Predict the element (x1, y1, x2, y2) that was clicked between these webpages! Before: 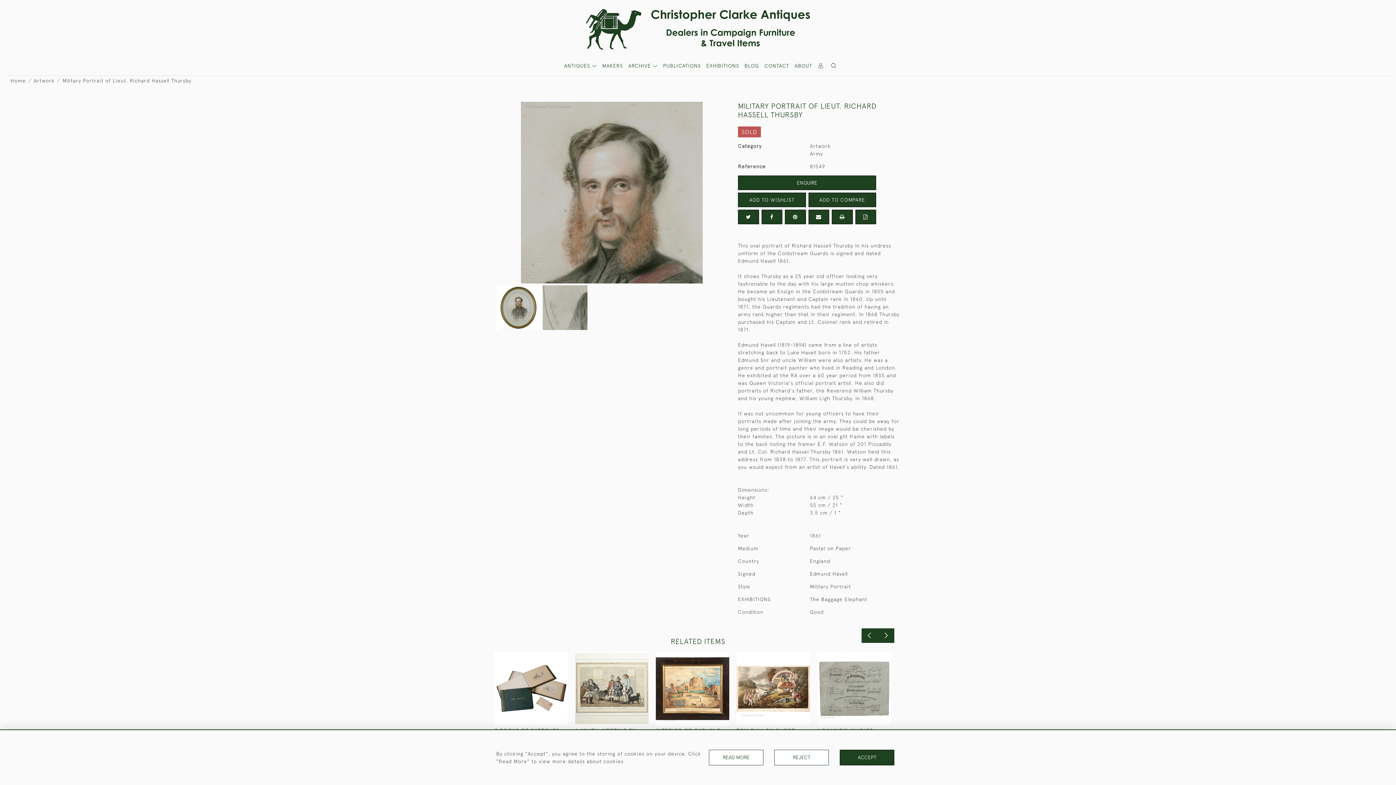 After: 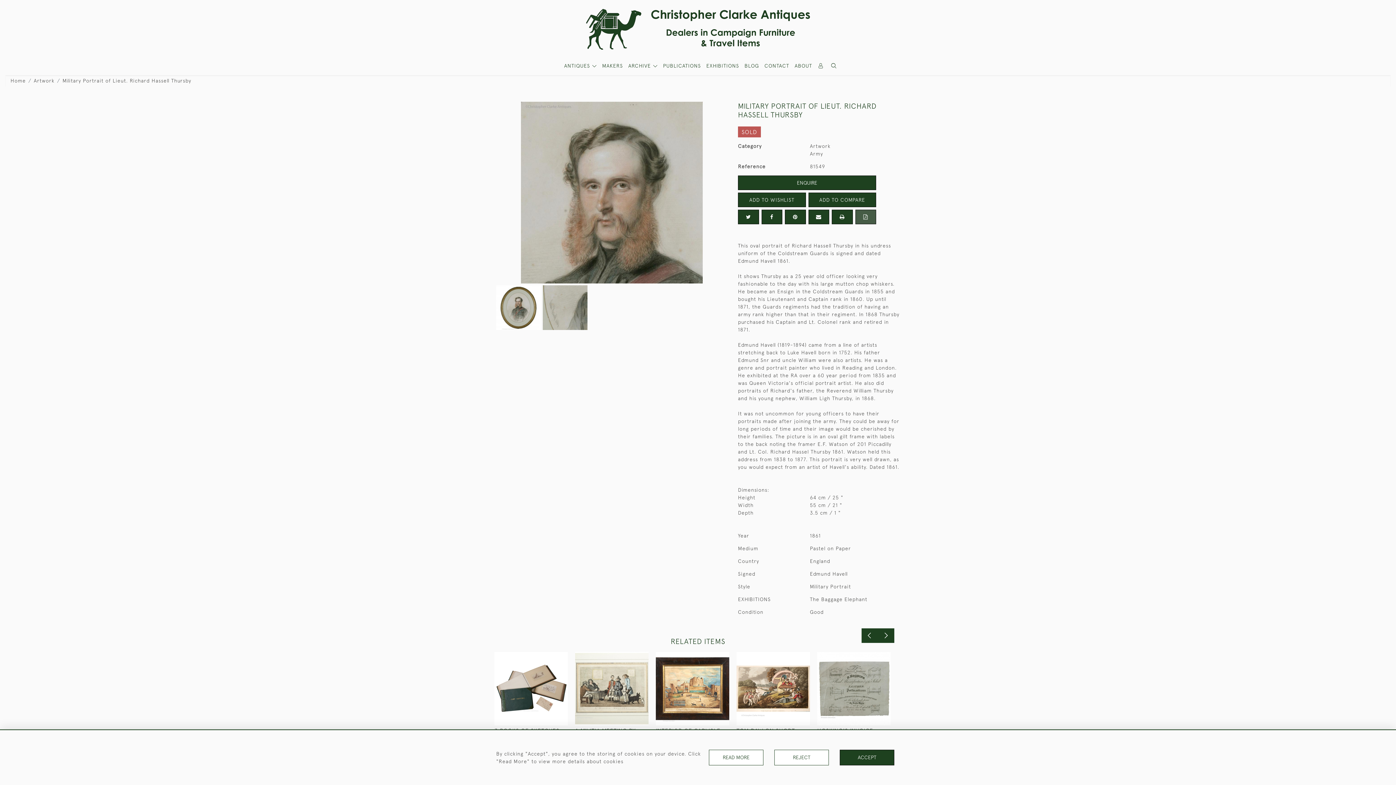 Action: bbox: (855, 209, 876, 224)